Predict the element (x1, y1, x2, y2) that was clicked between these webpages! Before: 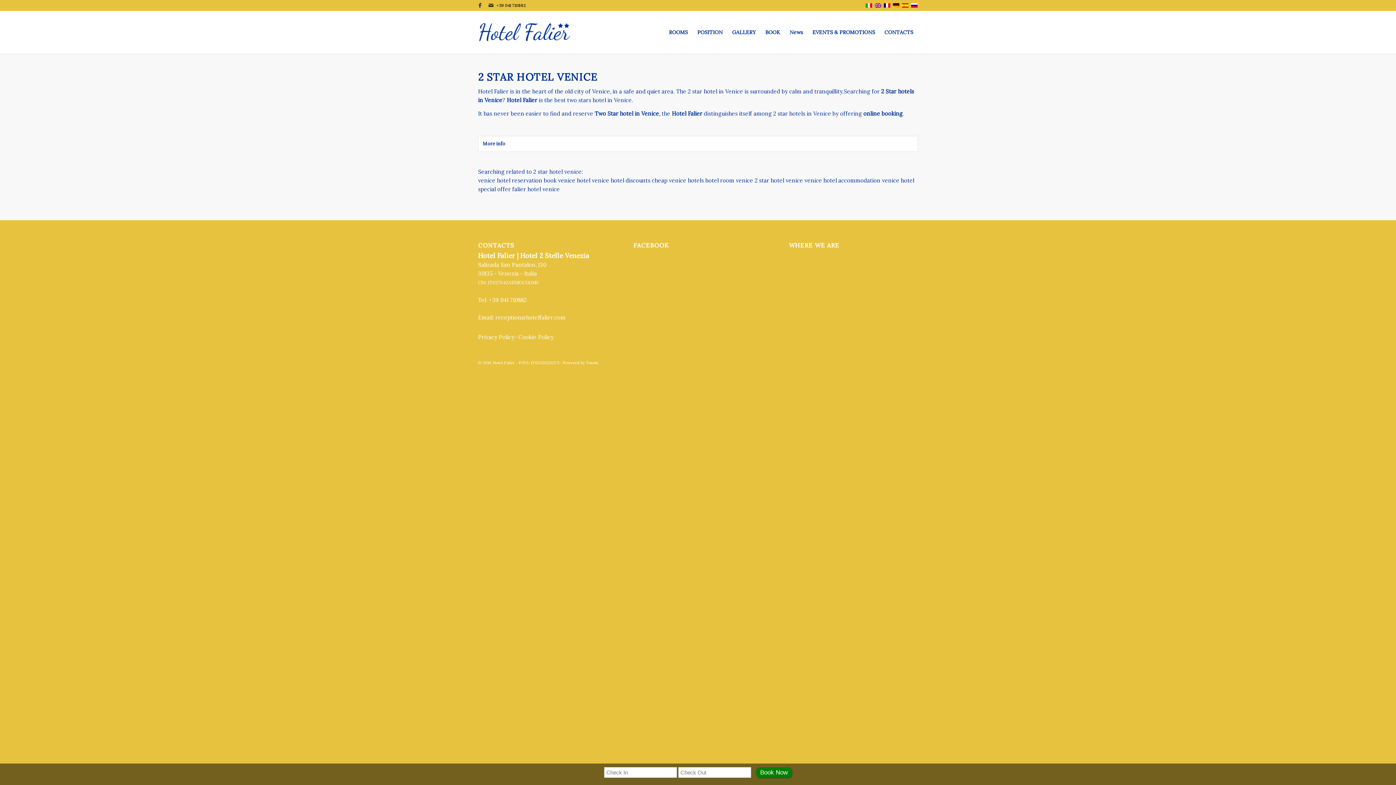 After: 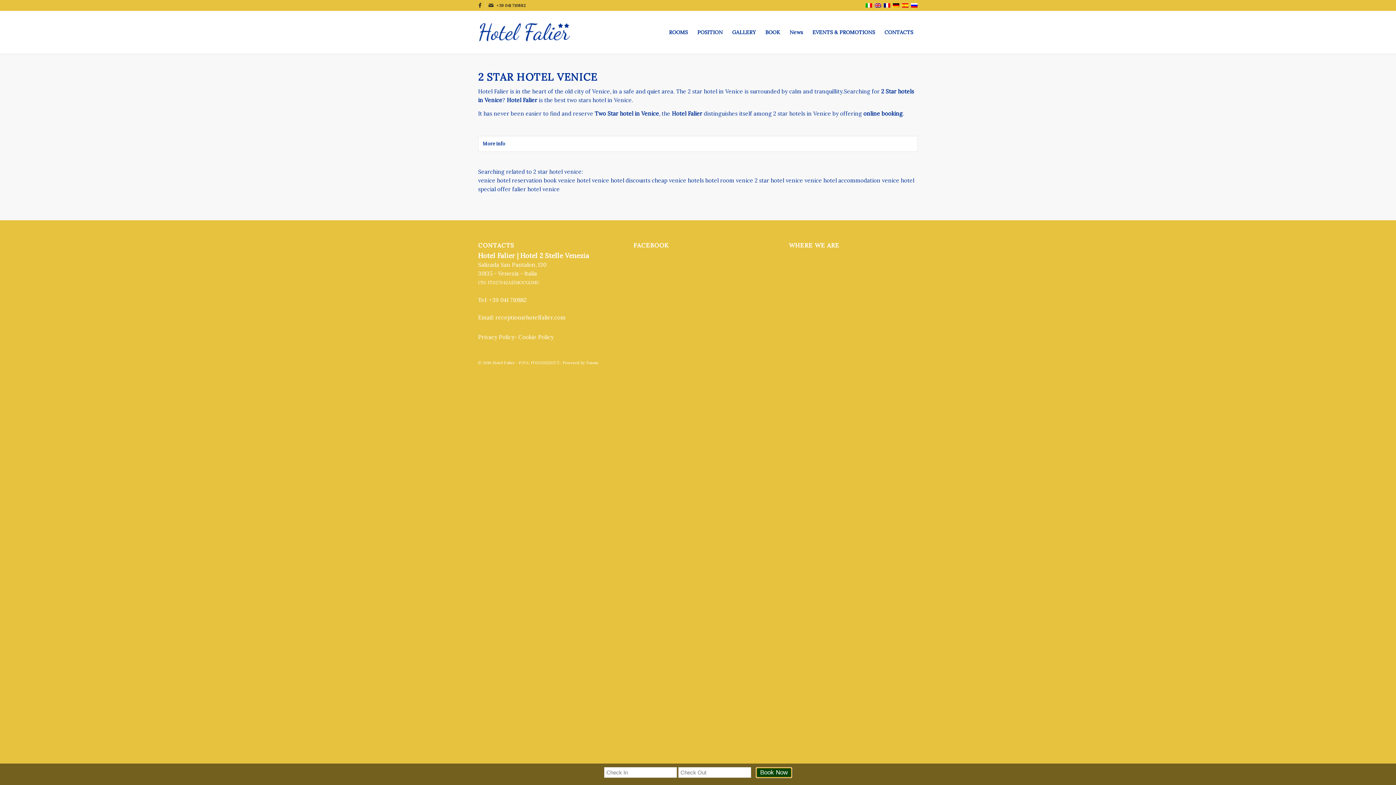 Action: bbox: (756, 768, 792, 778) label: Book Now